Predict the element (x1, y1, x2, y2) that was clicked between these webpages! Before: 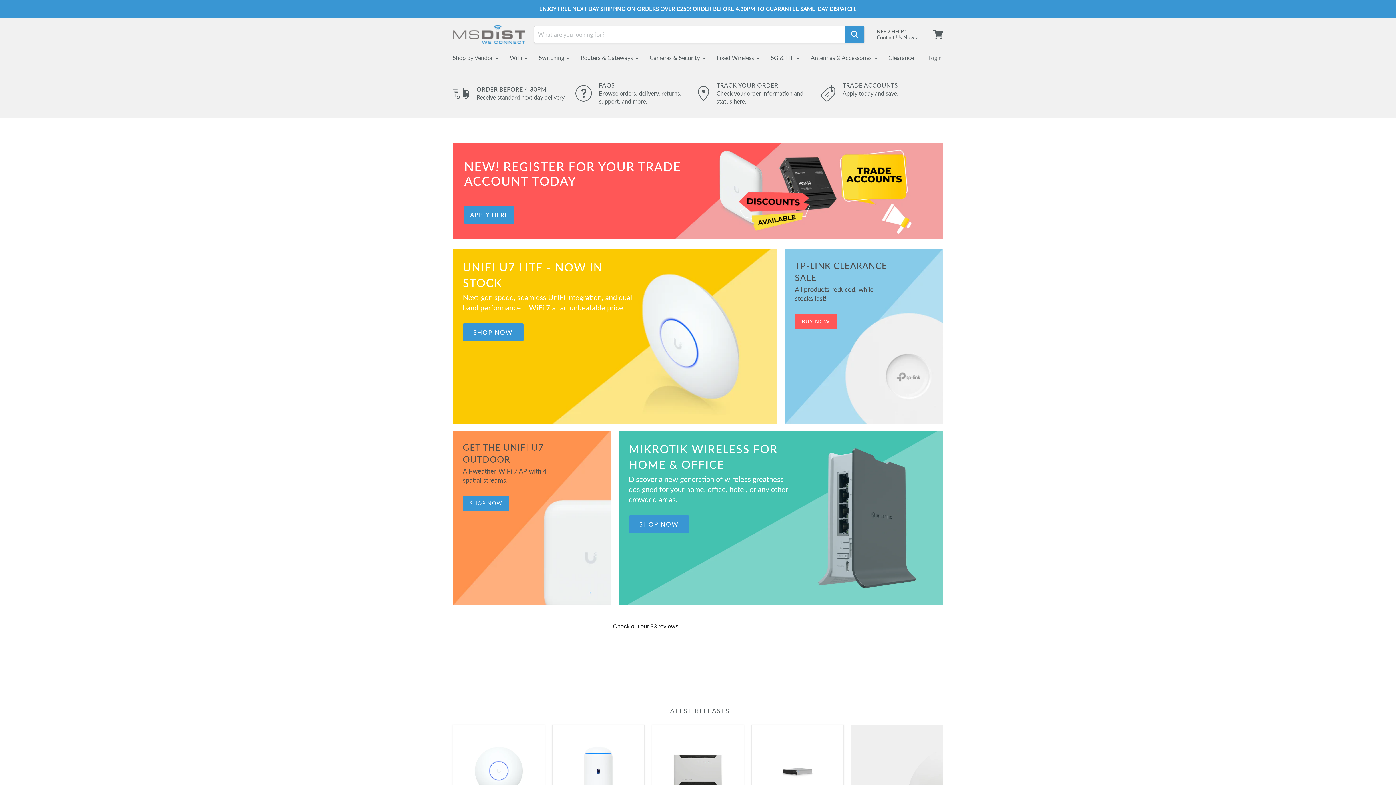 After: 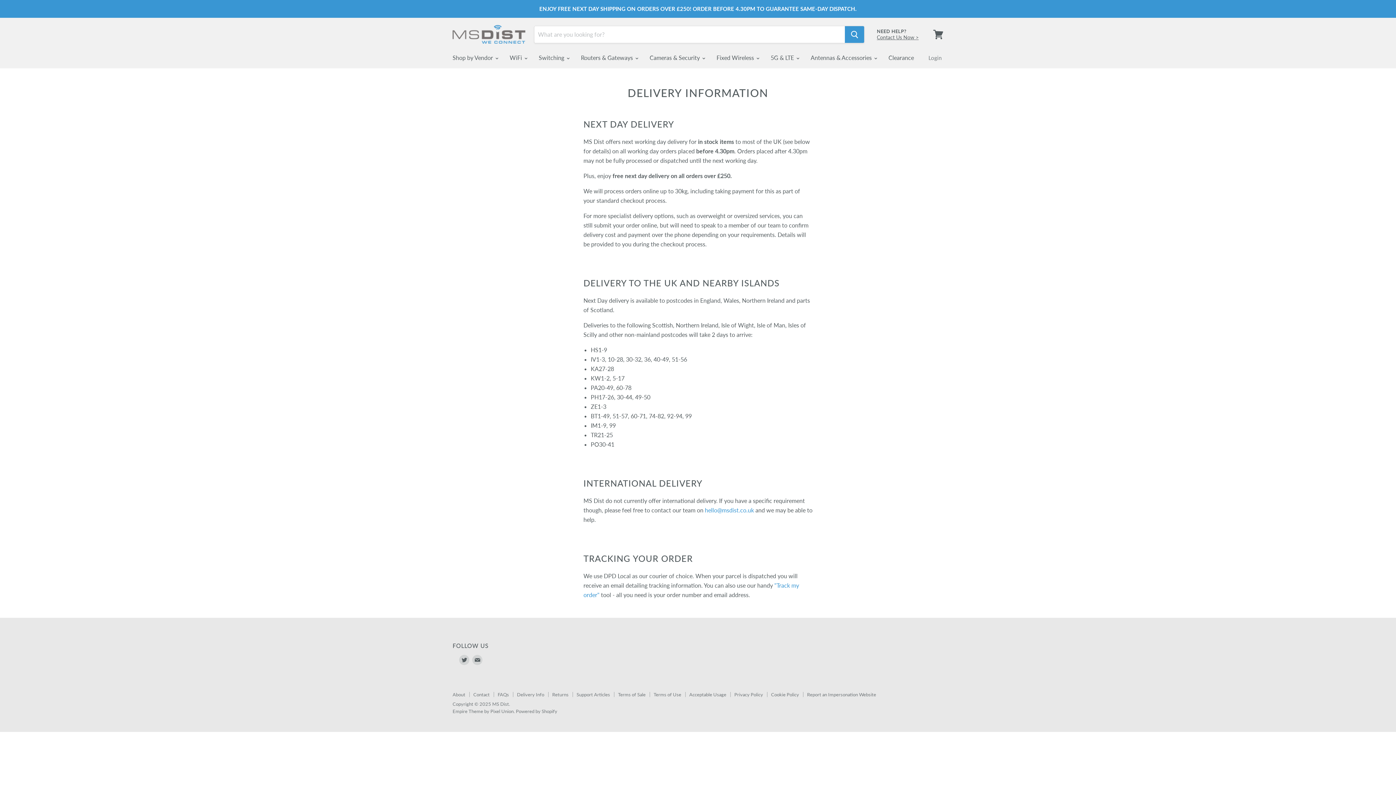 Action: bbox: (0, 0, 1395, 17)